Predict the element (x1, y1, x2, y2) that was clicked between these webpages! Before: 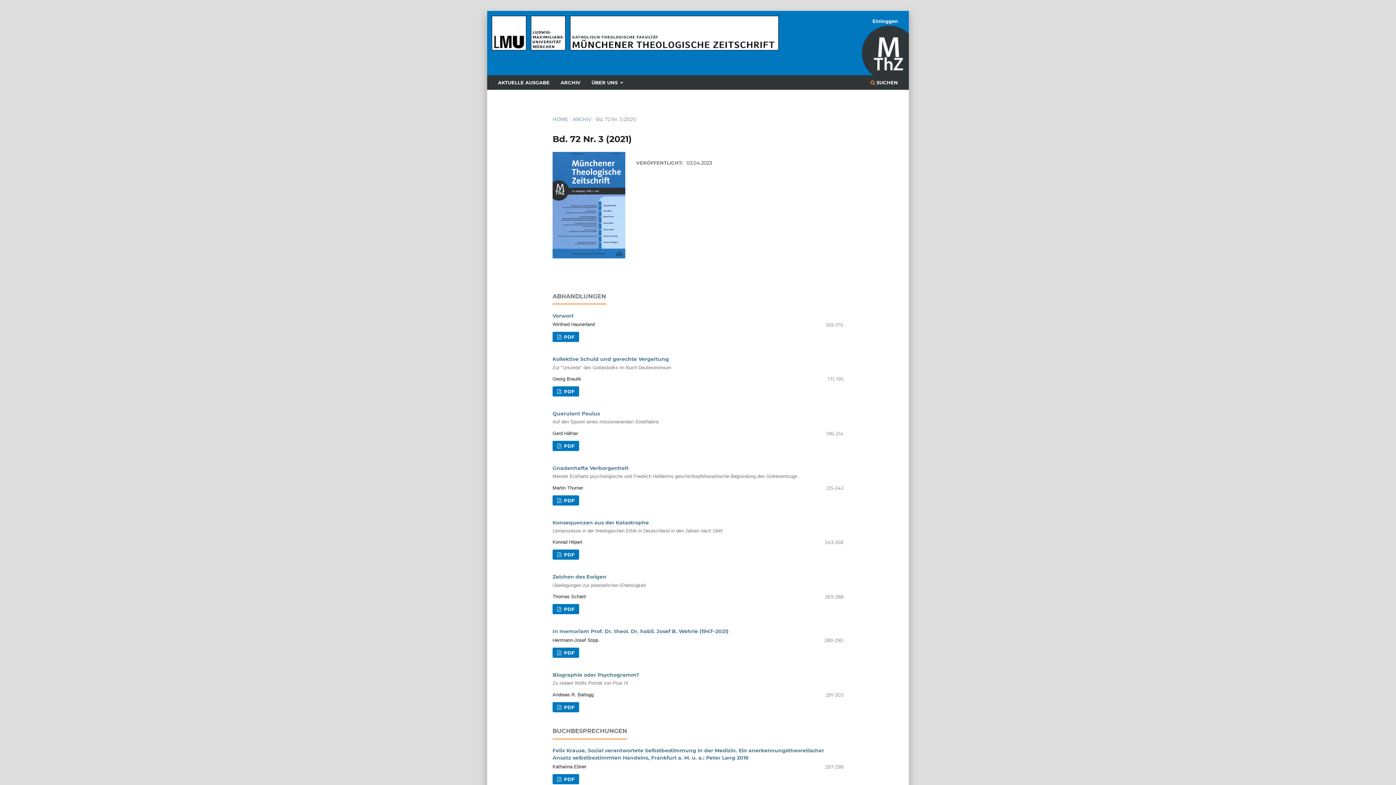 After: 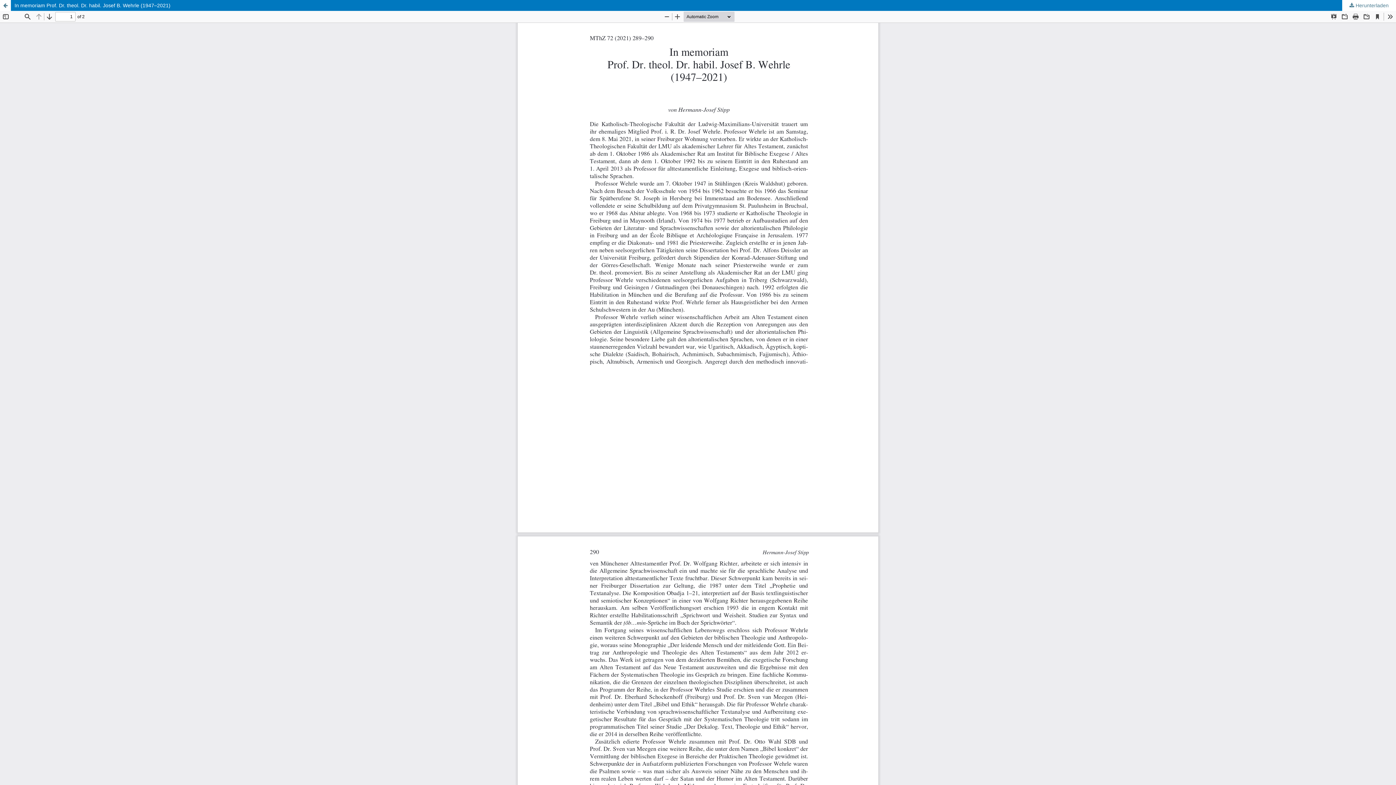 Action: label:  PDF bbox: (552, 648, 579, 658)